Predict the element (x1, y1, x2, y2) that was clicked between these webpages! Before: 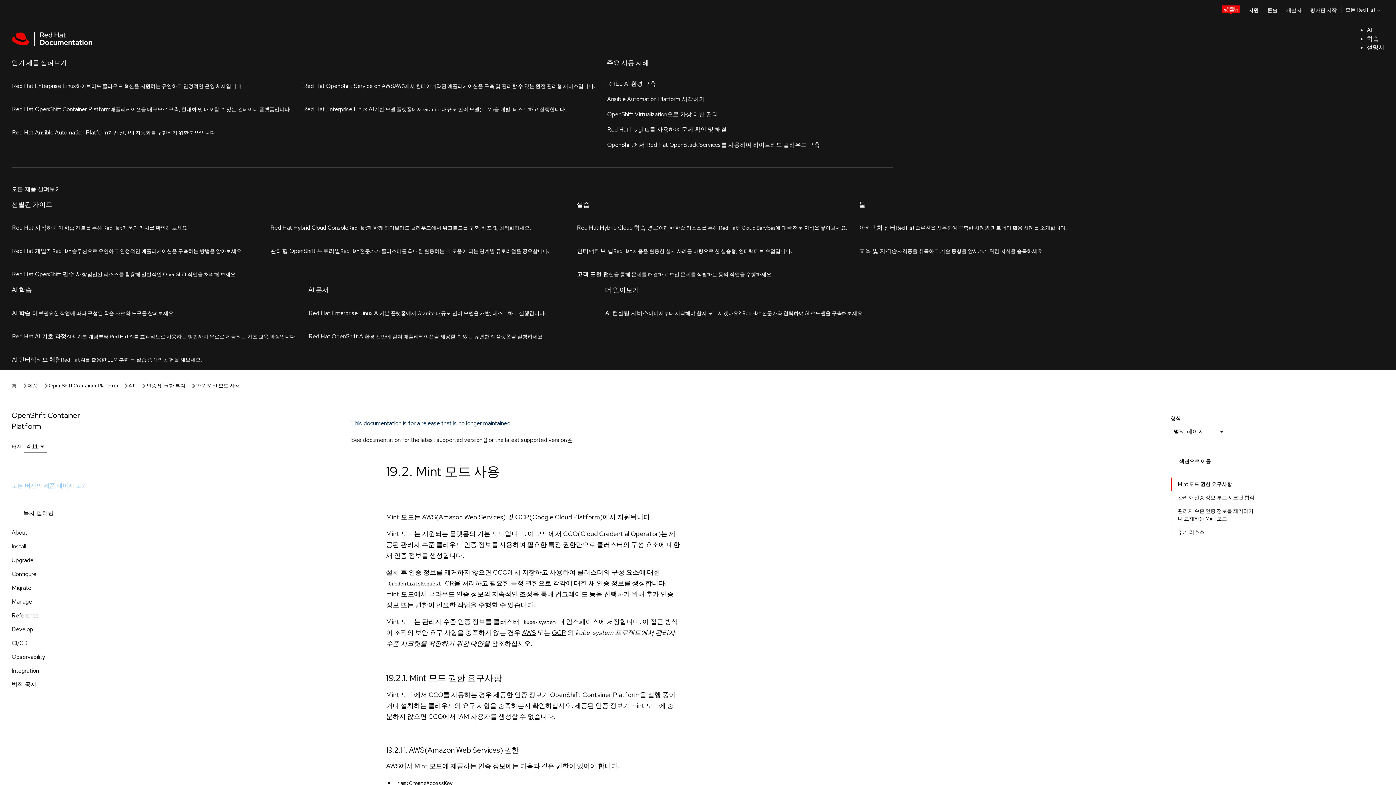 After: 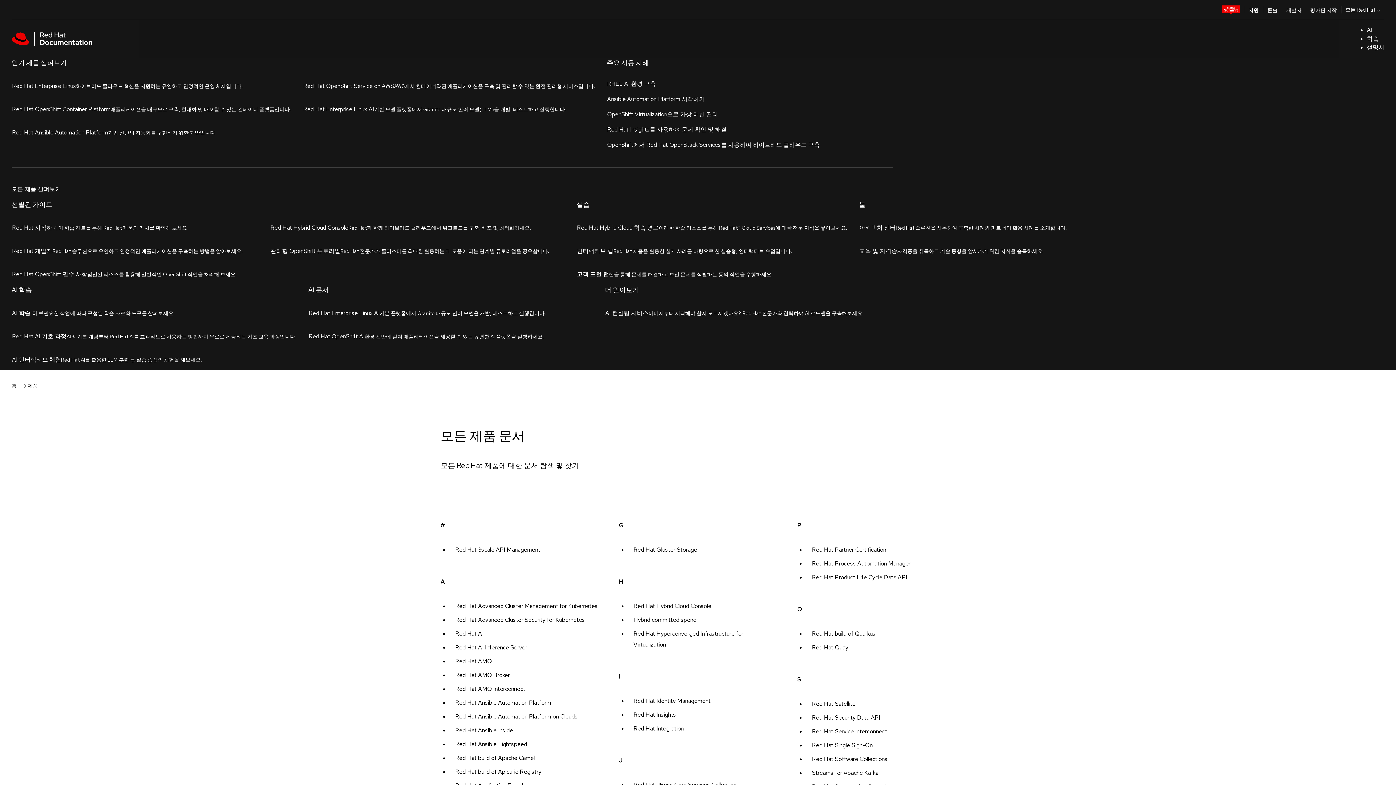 Action: label: 제품 bbox: (27, 57, 37, 65)